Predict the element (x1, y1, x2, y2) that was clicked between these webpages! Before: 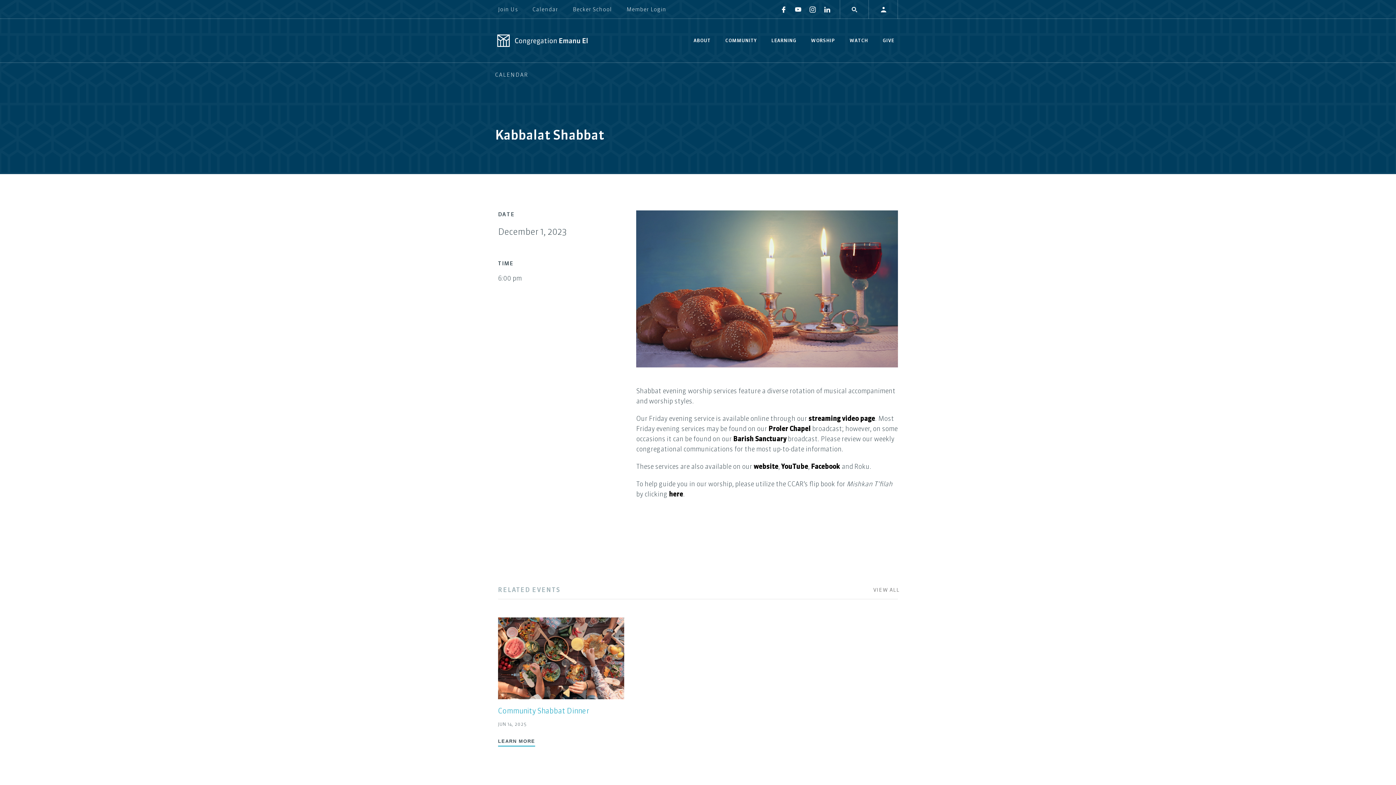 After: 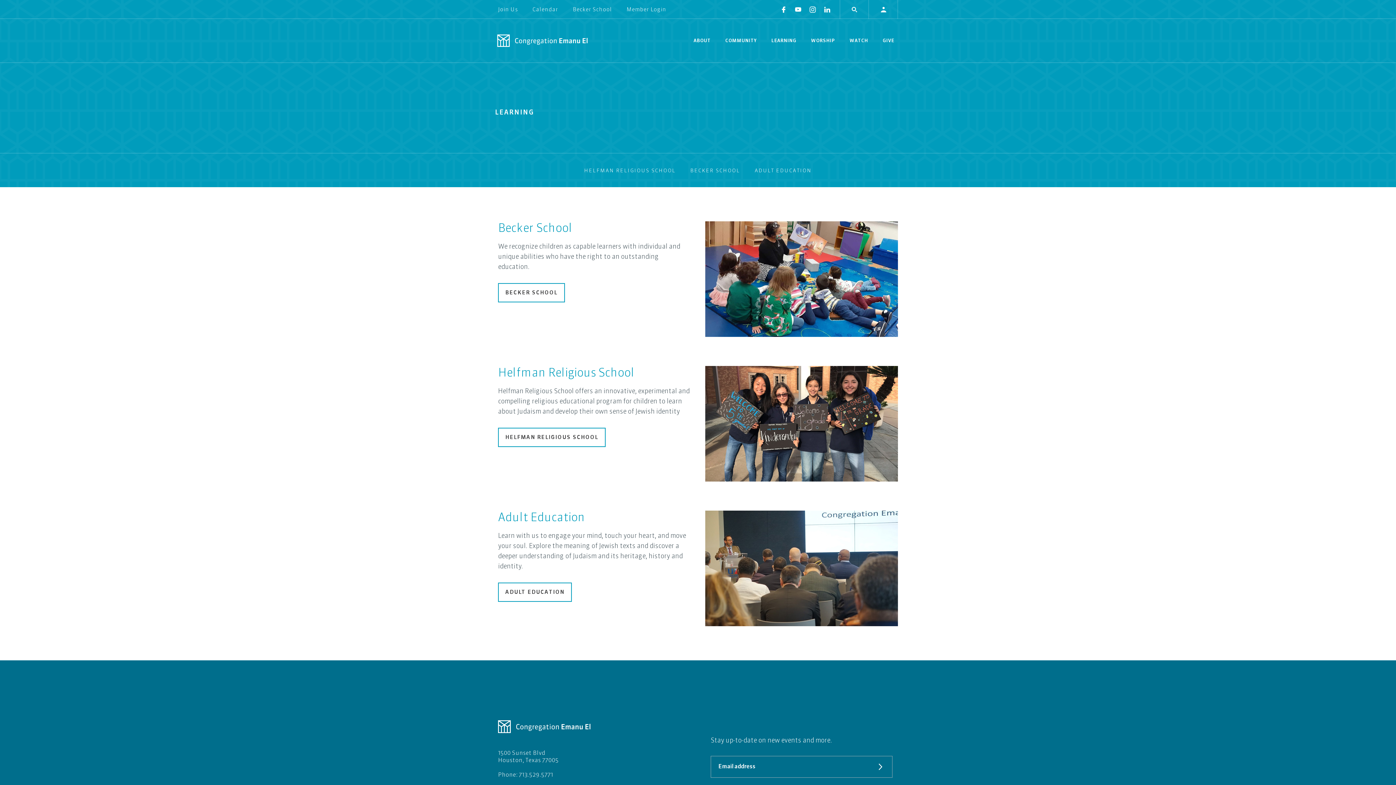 Action: label: LEARNING bbox: (764, 26, 804, 55)